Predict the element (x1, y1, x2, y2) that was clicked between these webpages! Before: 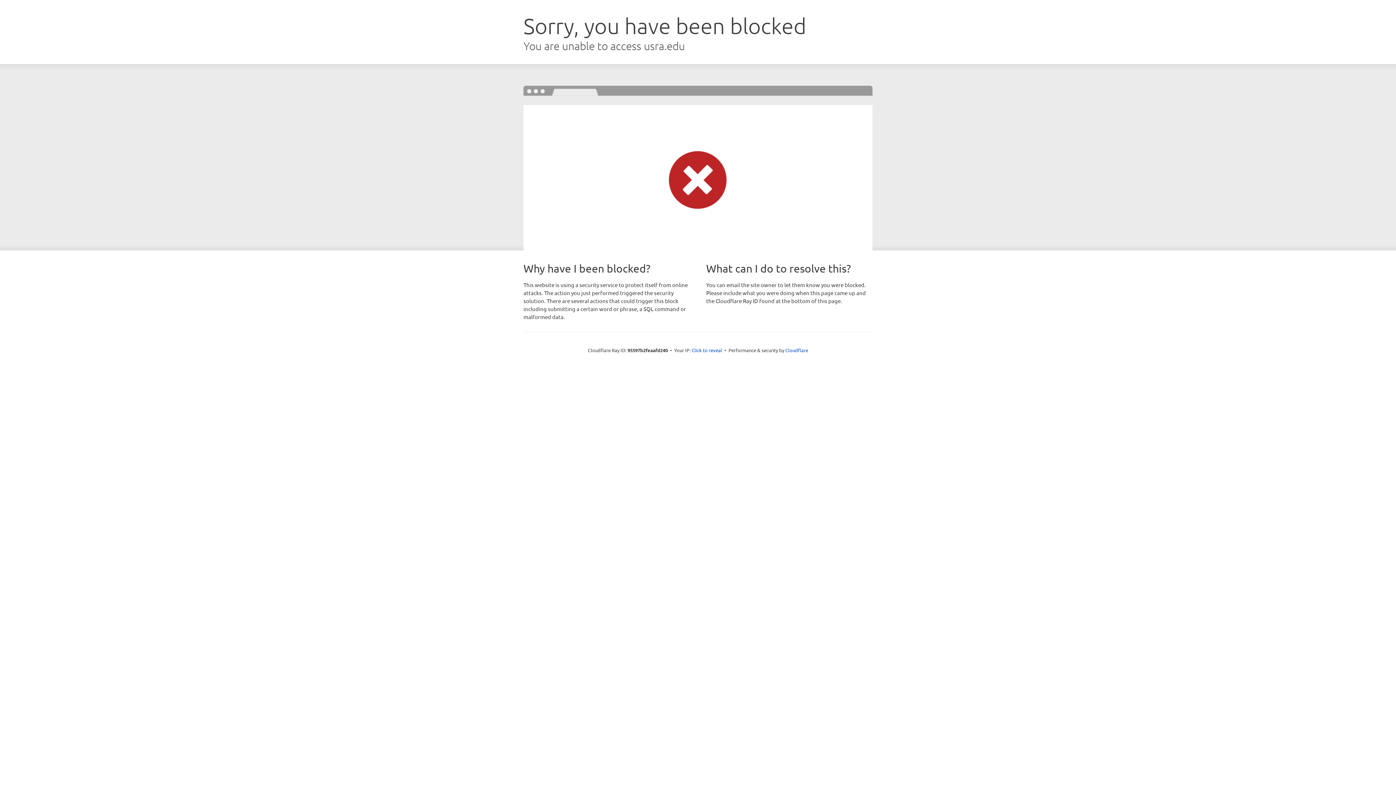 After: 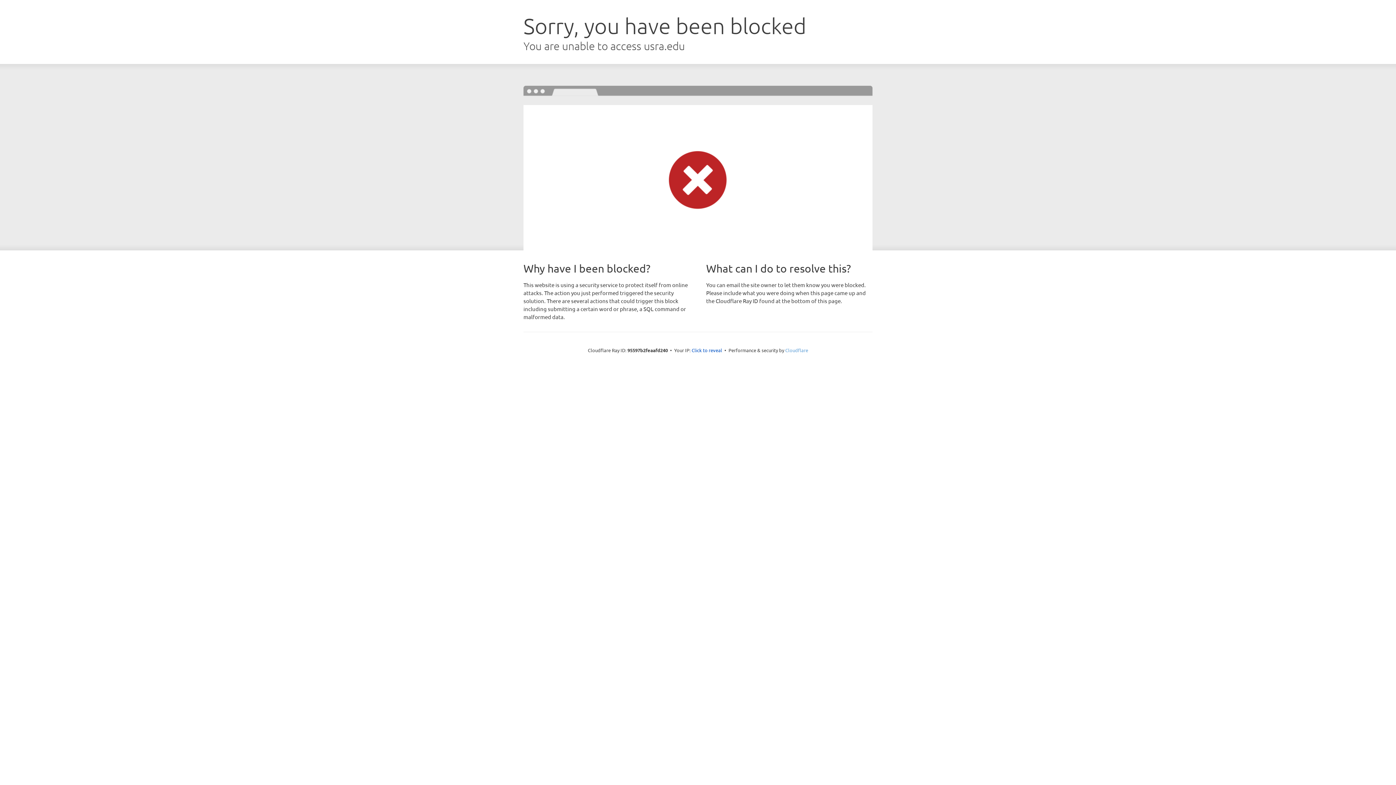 Action: bbox: (785, 347, 808, 353) label: Cloudflare